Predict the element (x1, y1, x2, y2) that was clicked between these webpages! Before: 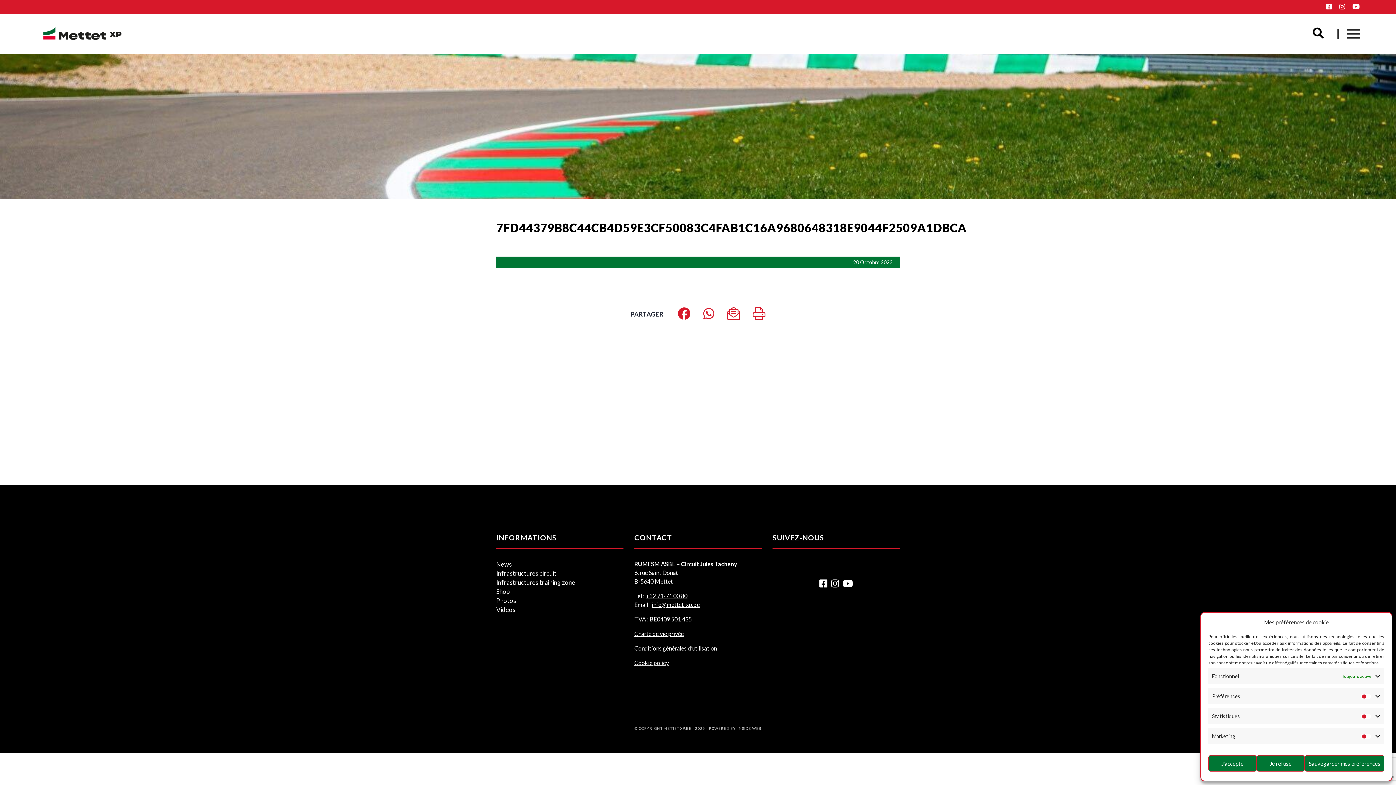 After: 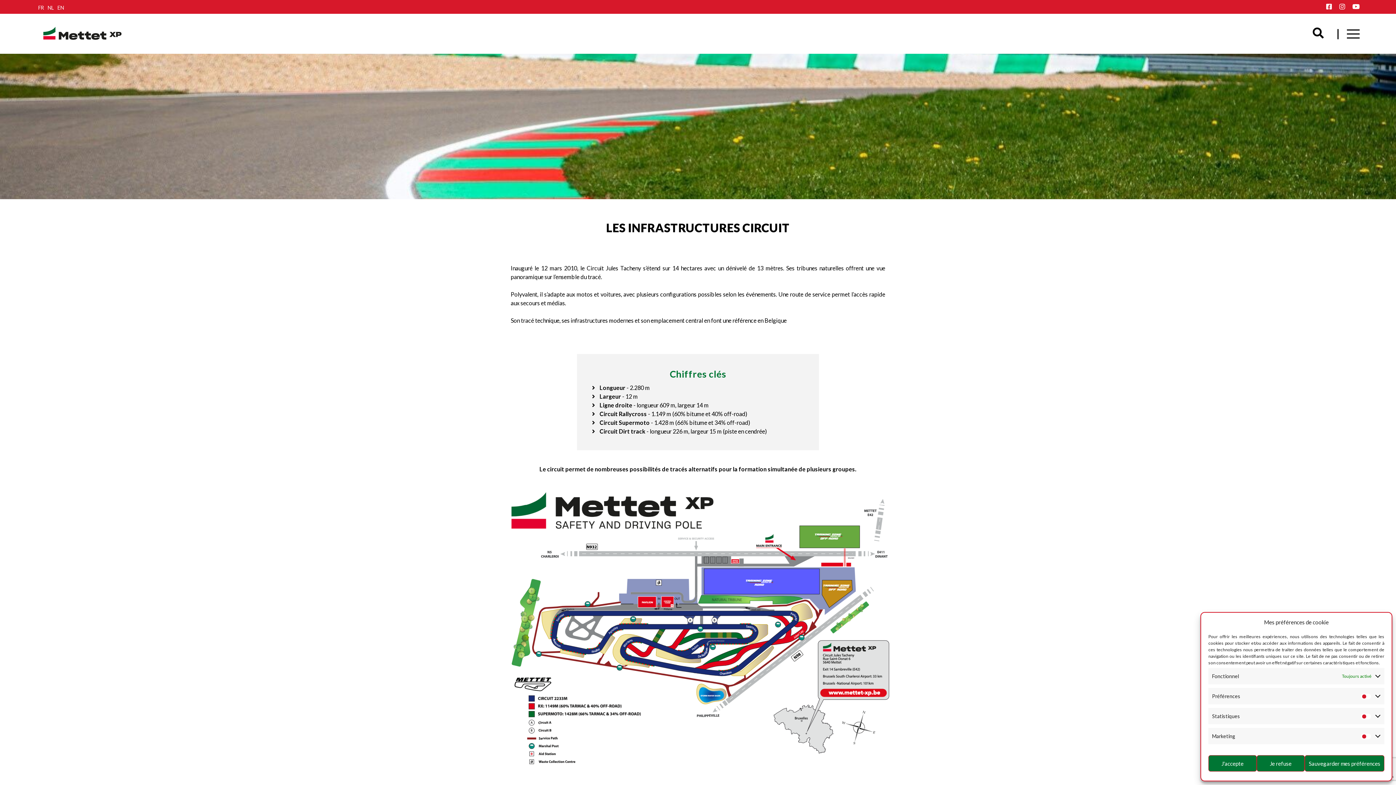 Action: bbox: (496, 569, 556, 577) label: Infrastructures circuit